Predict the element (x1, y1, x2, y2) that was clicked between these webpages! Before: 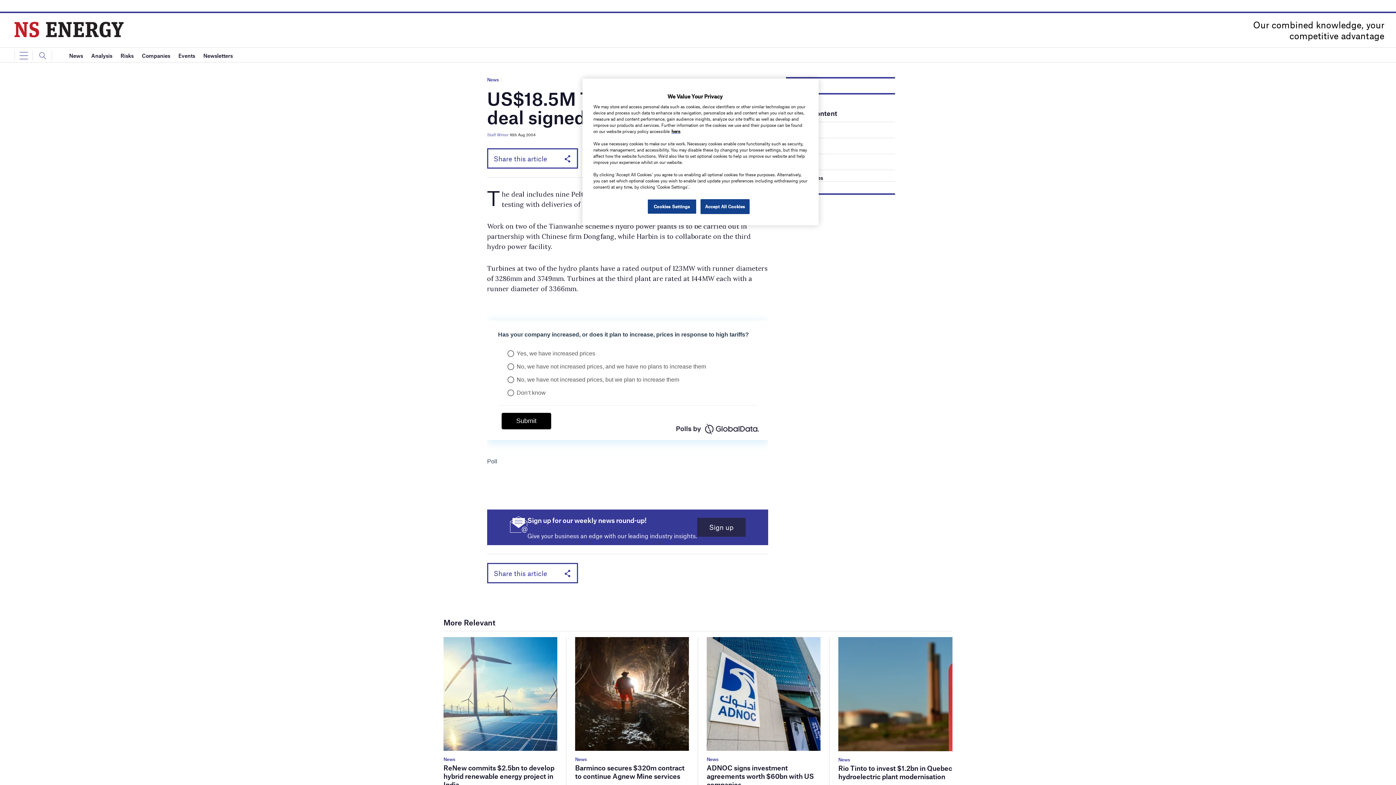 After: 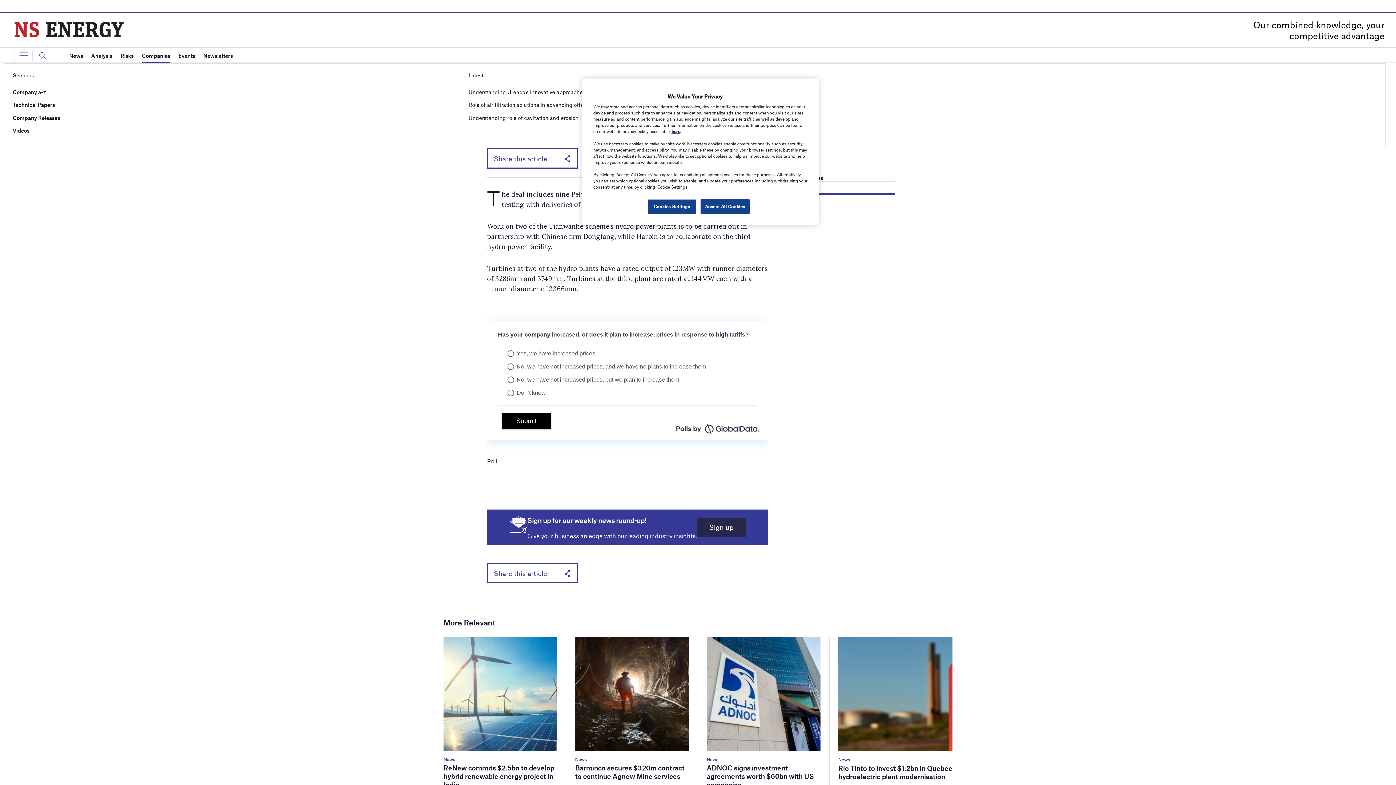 Action: label: Companies bbox: (141, 48, 170, 63)